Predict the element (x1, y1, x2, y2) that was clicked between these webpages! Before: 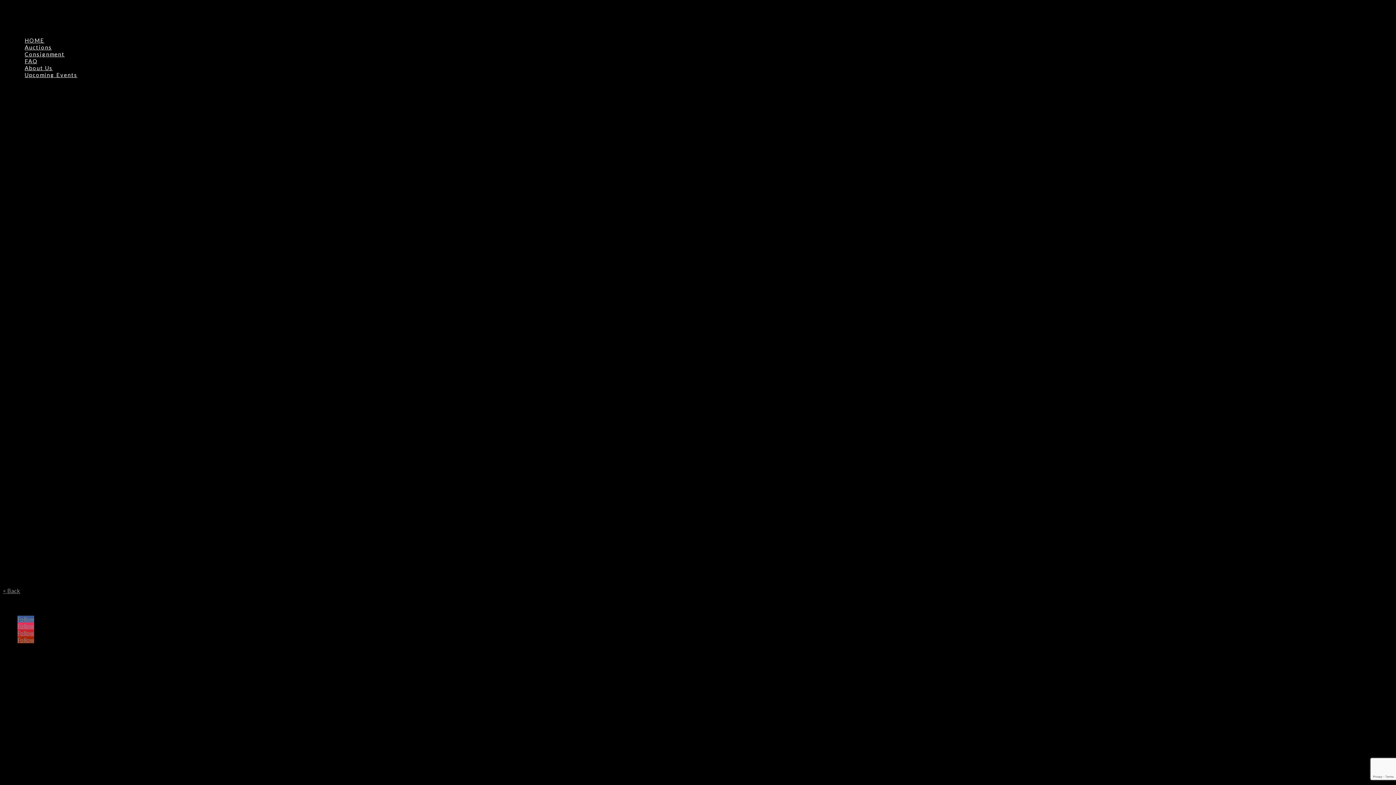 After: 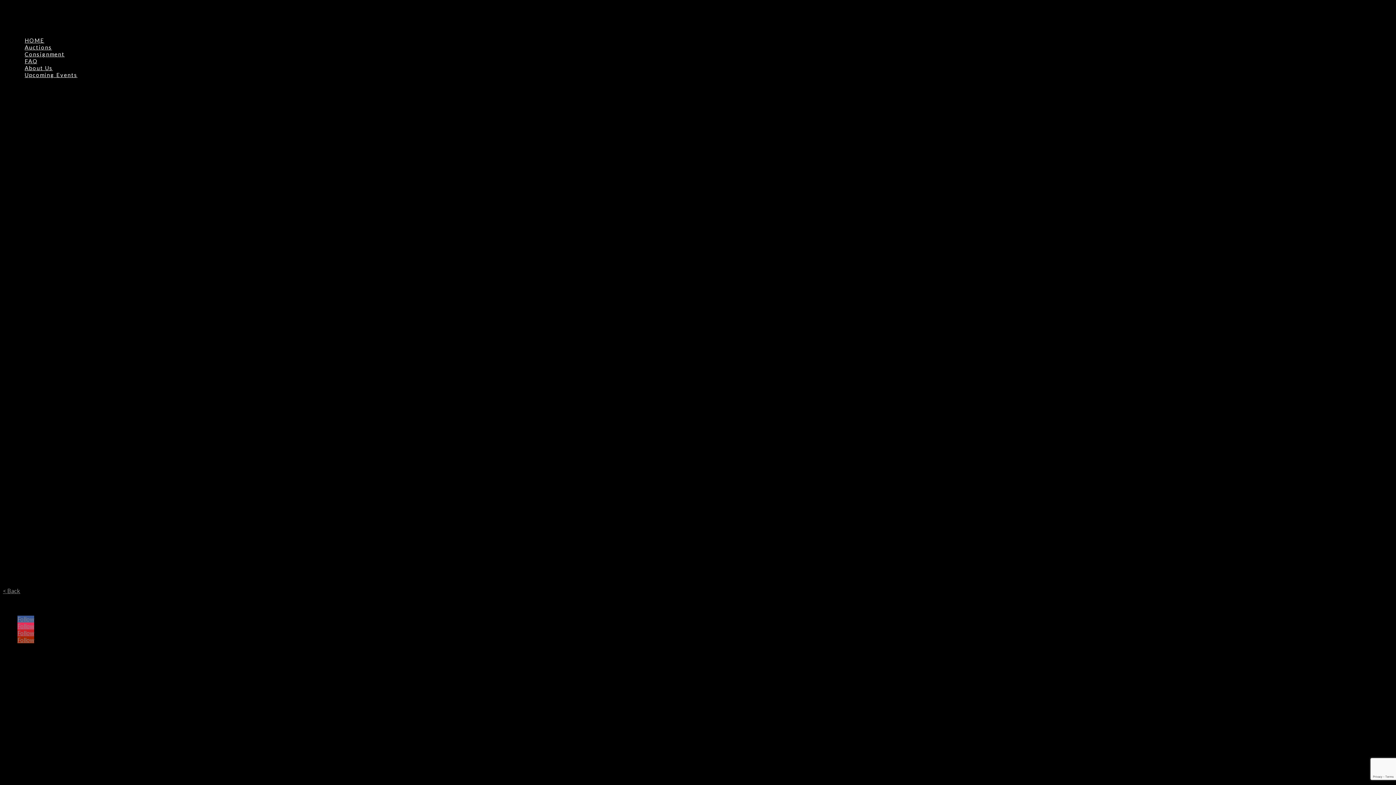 Action: label: Follow bbox: (17, 616, 34, 623)